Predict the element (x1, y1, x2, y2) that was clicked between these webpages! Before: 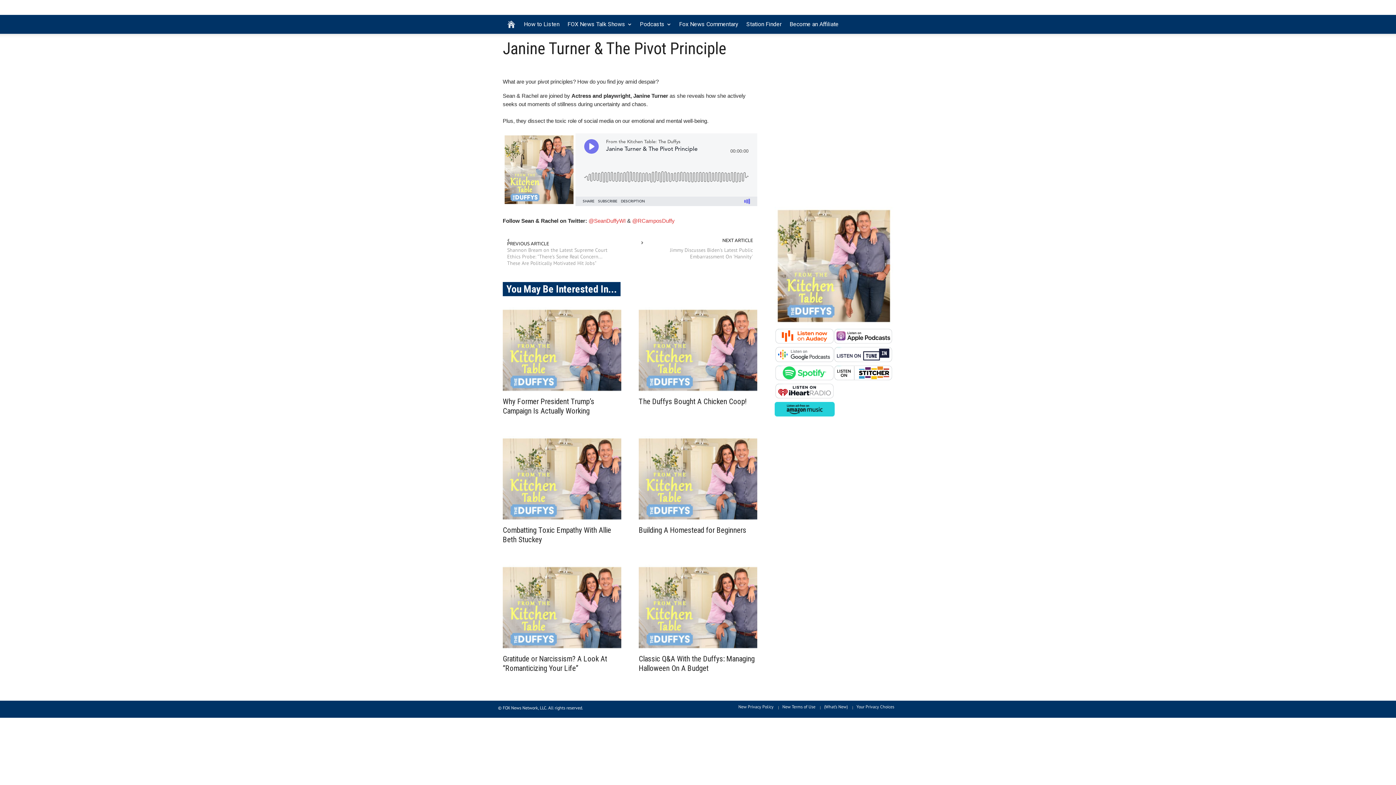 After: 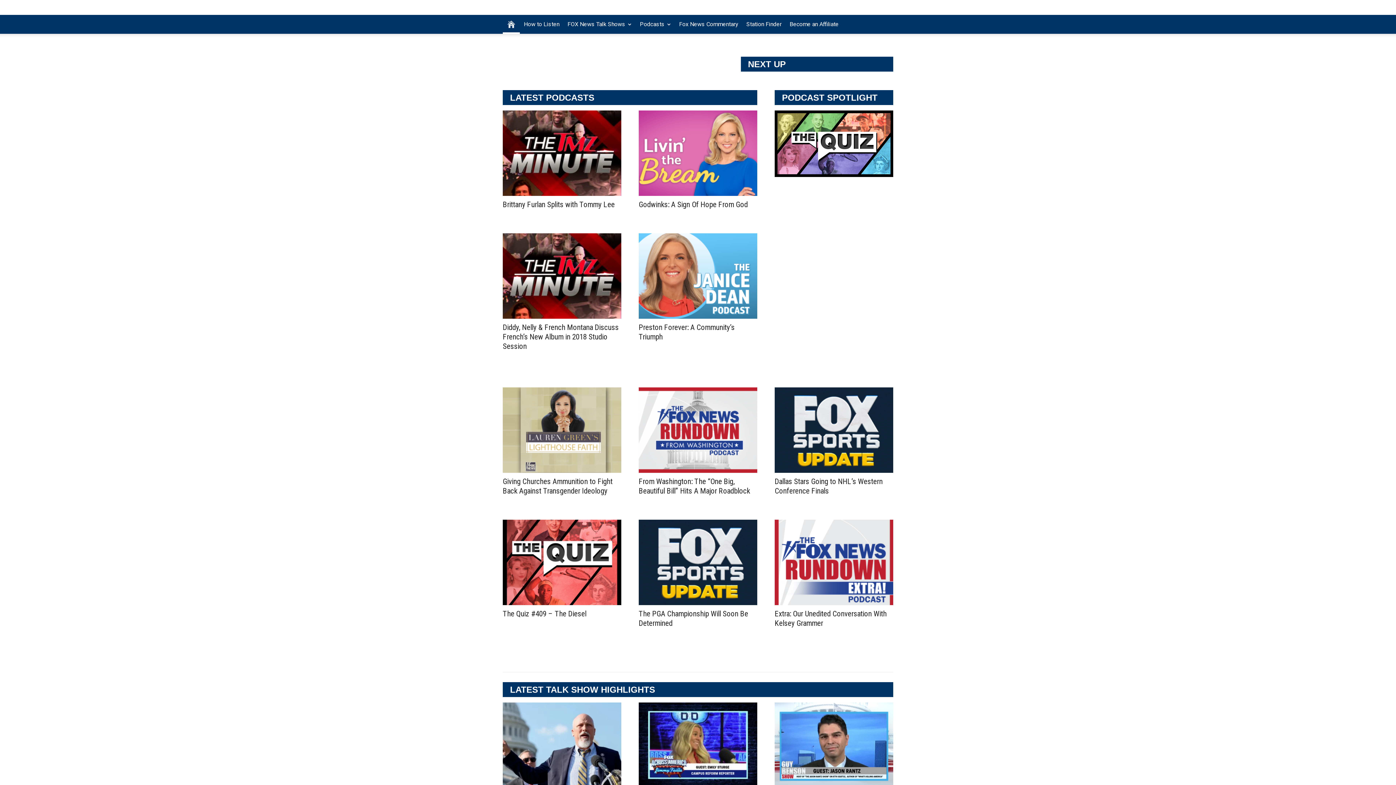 Action: bbox: (502, 14, 520, 33)